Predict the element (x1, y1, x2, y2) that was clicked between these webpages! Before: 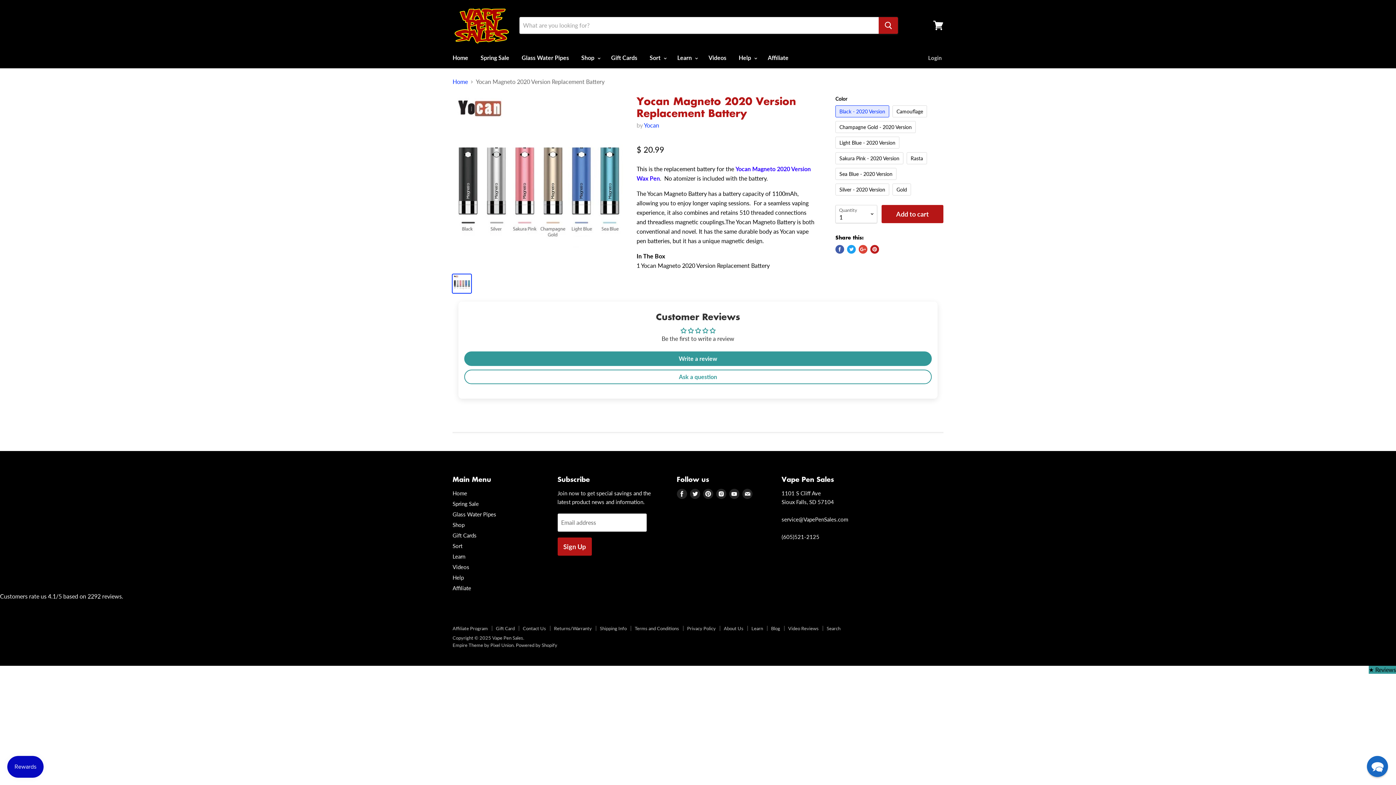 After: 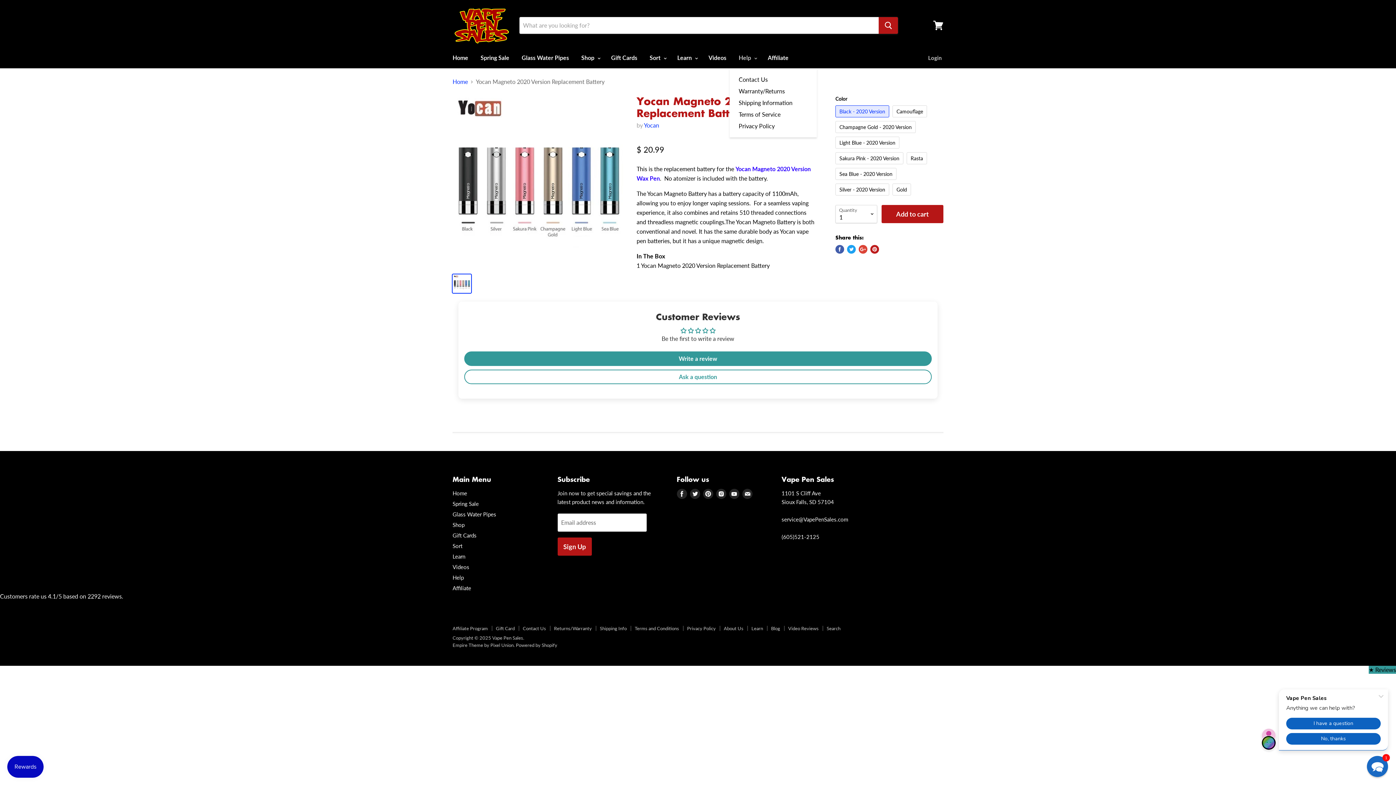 Action: label: Help  bbox: (733, 50, 761, 65)